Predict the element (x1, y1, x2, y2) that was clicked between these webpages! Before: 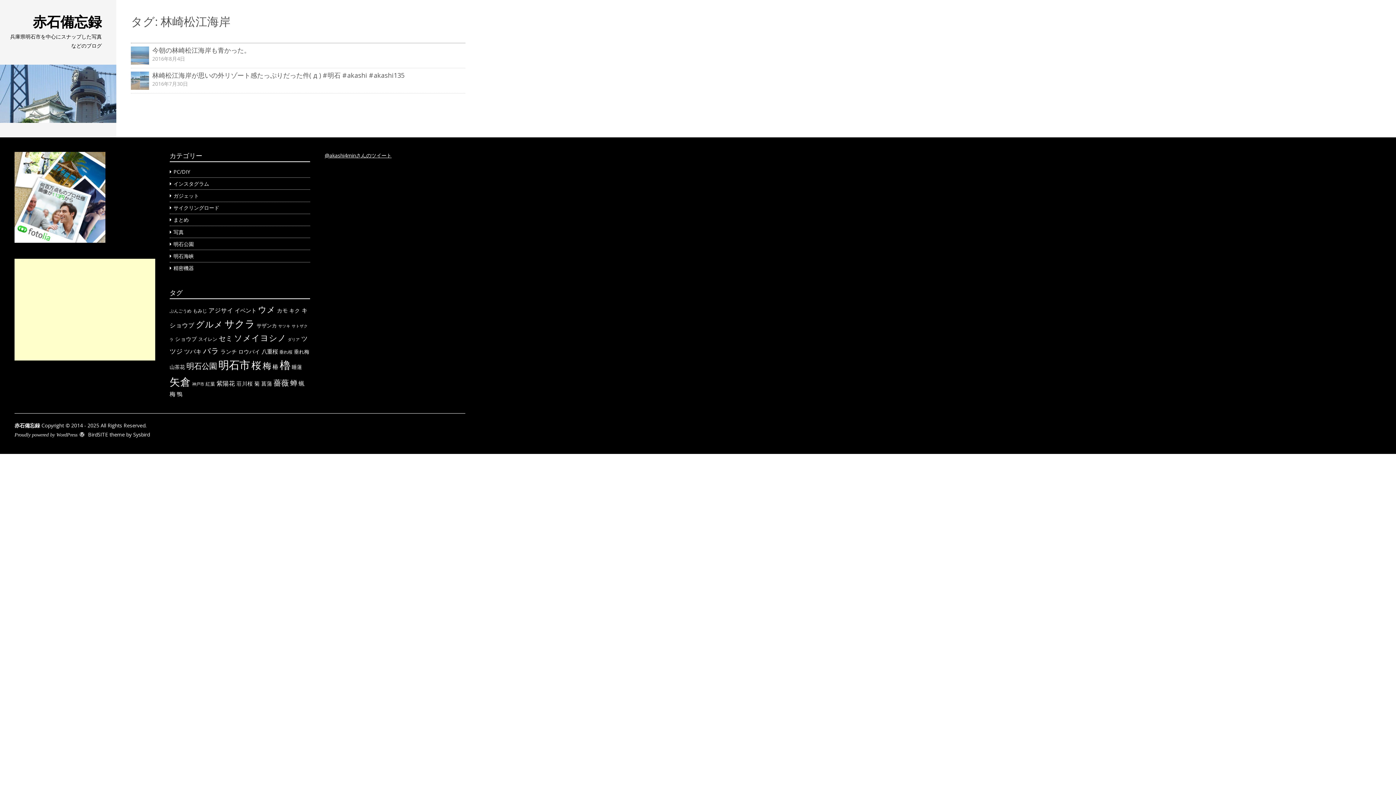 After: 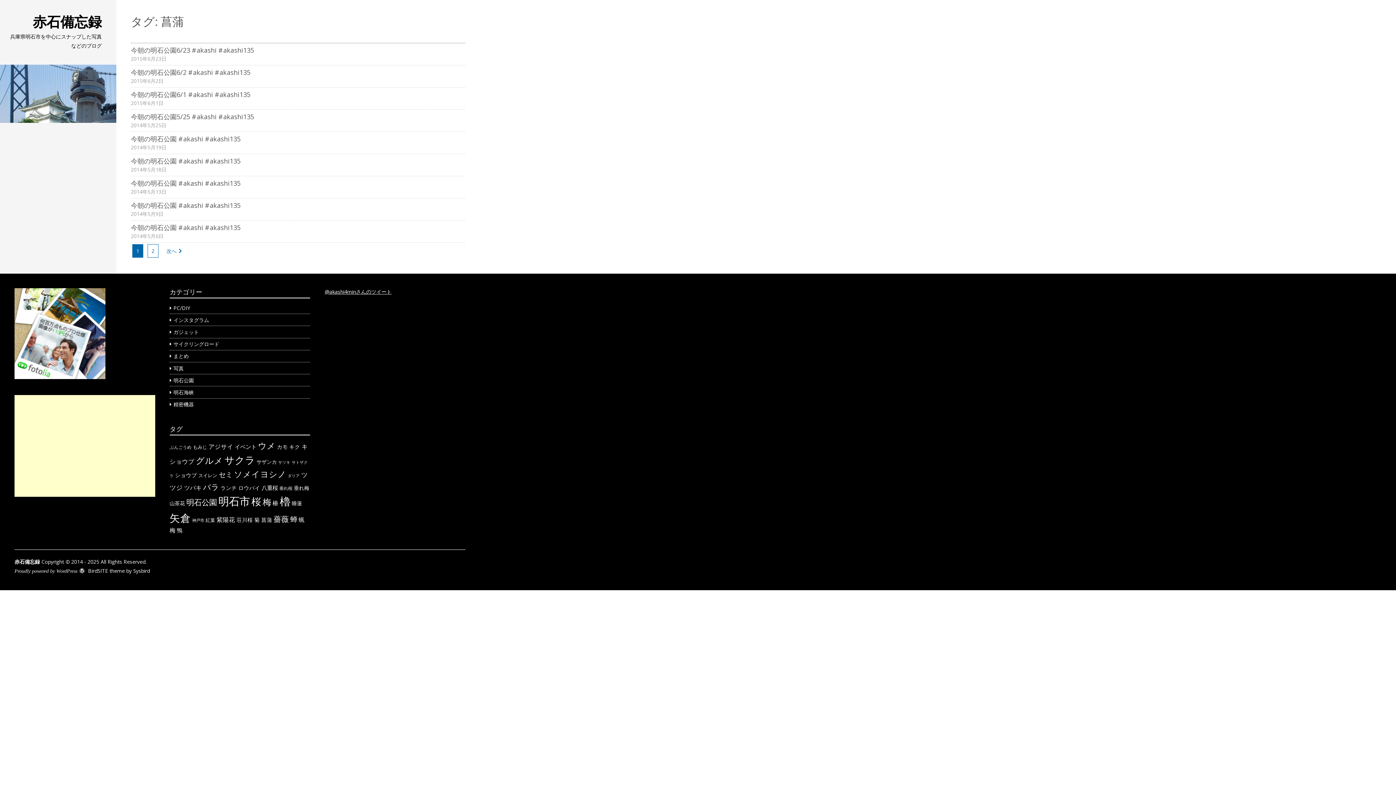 Action: bbox: (261, 379, 272, 387) label: 菖蒲 (13個の項目)